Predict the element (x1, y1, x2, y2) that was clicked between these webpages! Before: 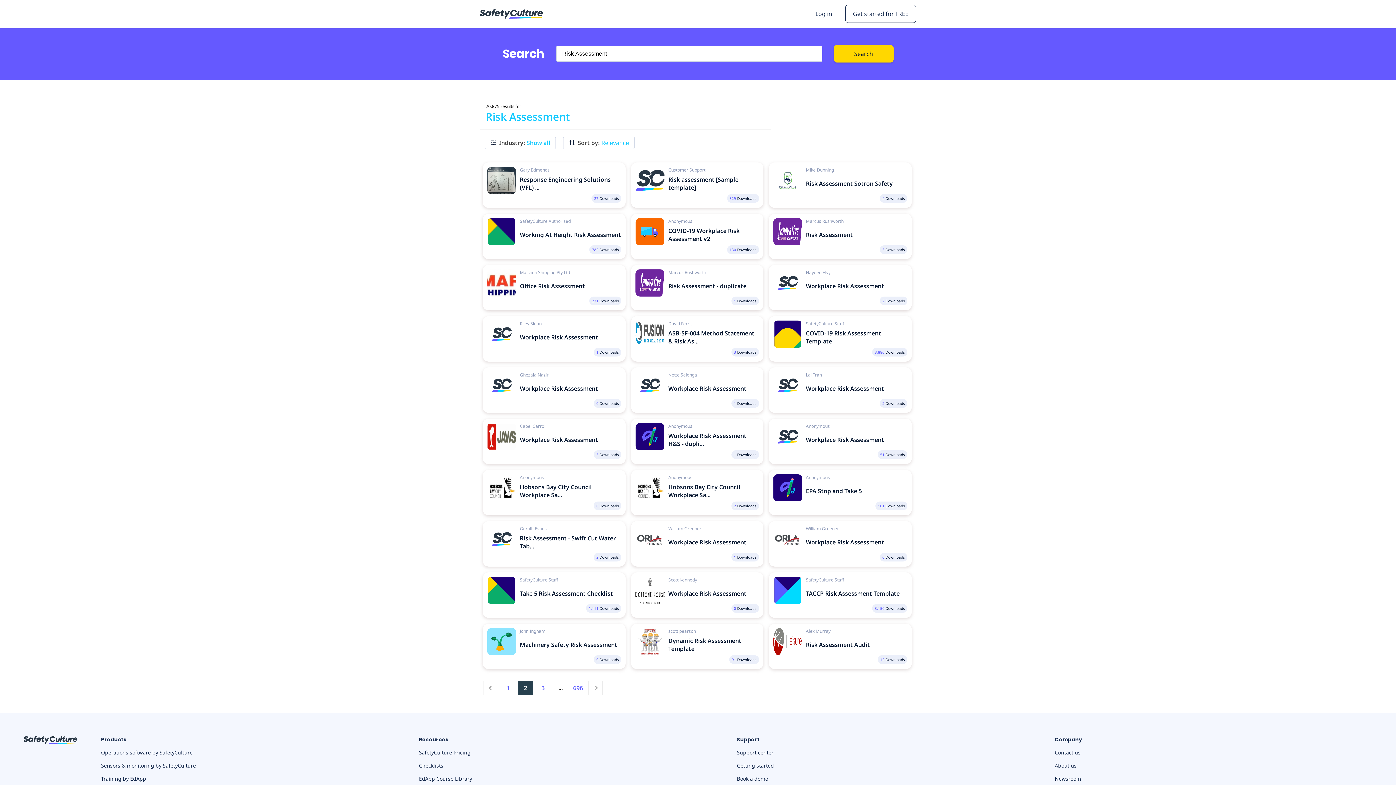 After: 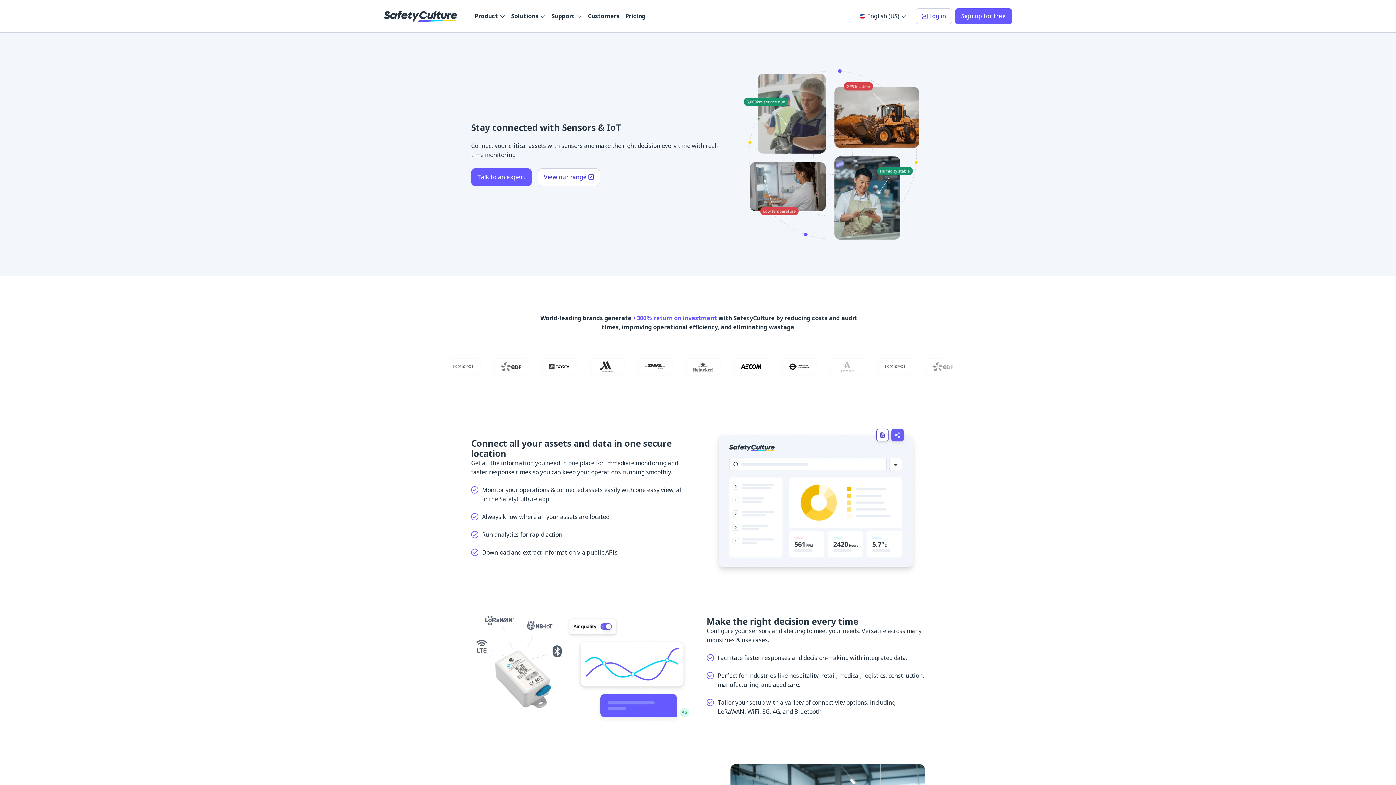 Action: label: Sensors & monitoring by SafetyCulture bbox: (101, 762, 196, 769)